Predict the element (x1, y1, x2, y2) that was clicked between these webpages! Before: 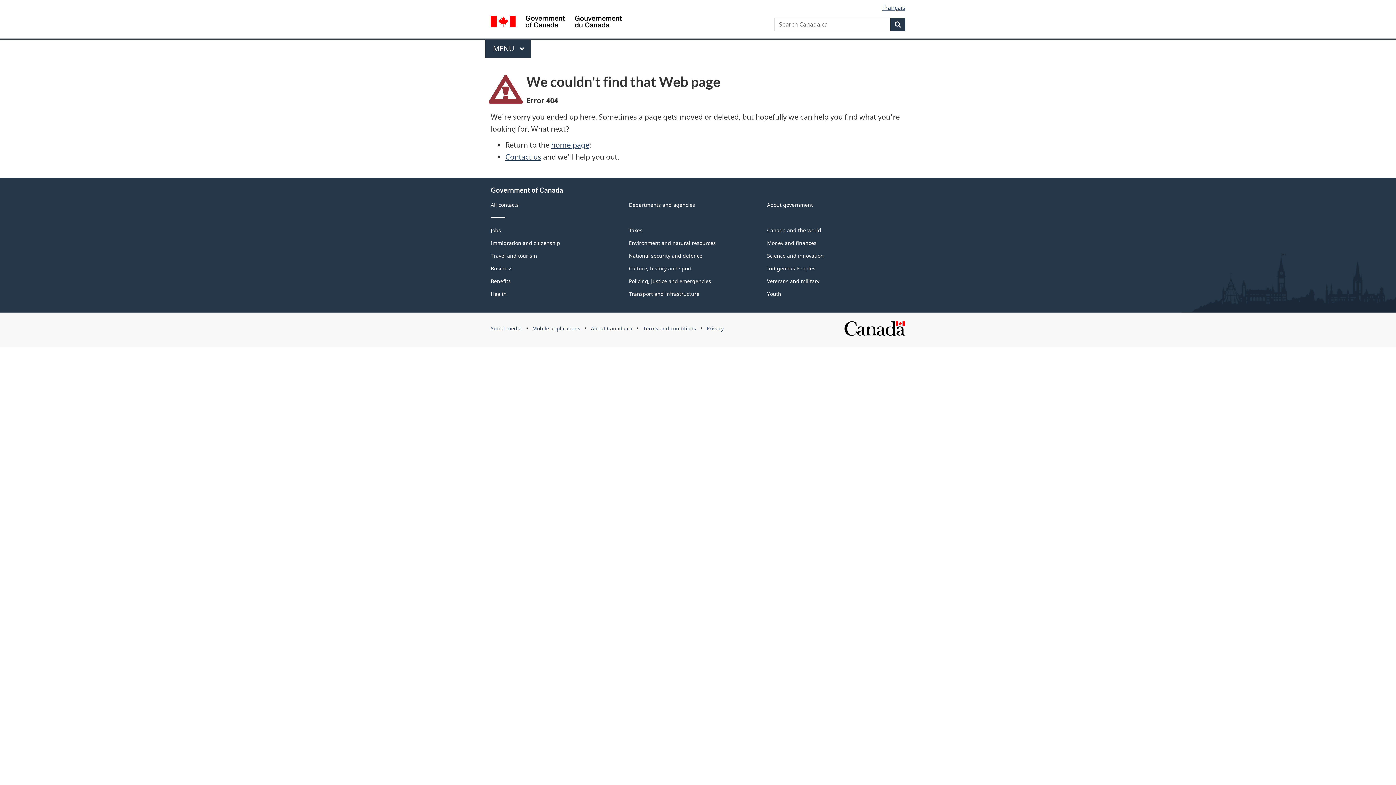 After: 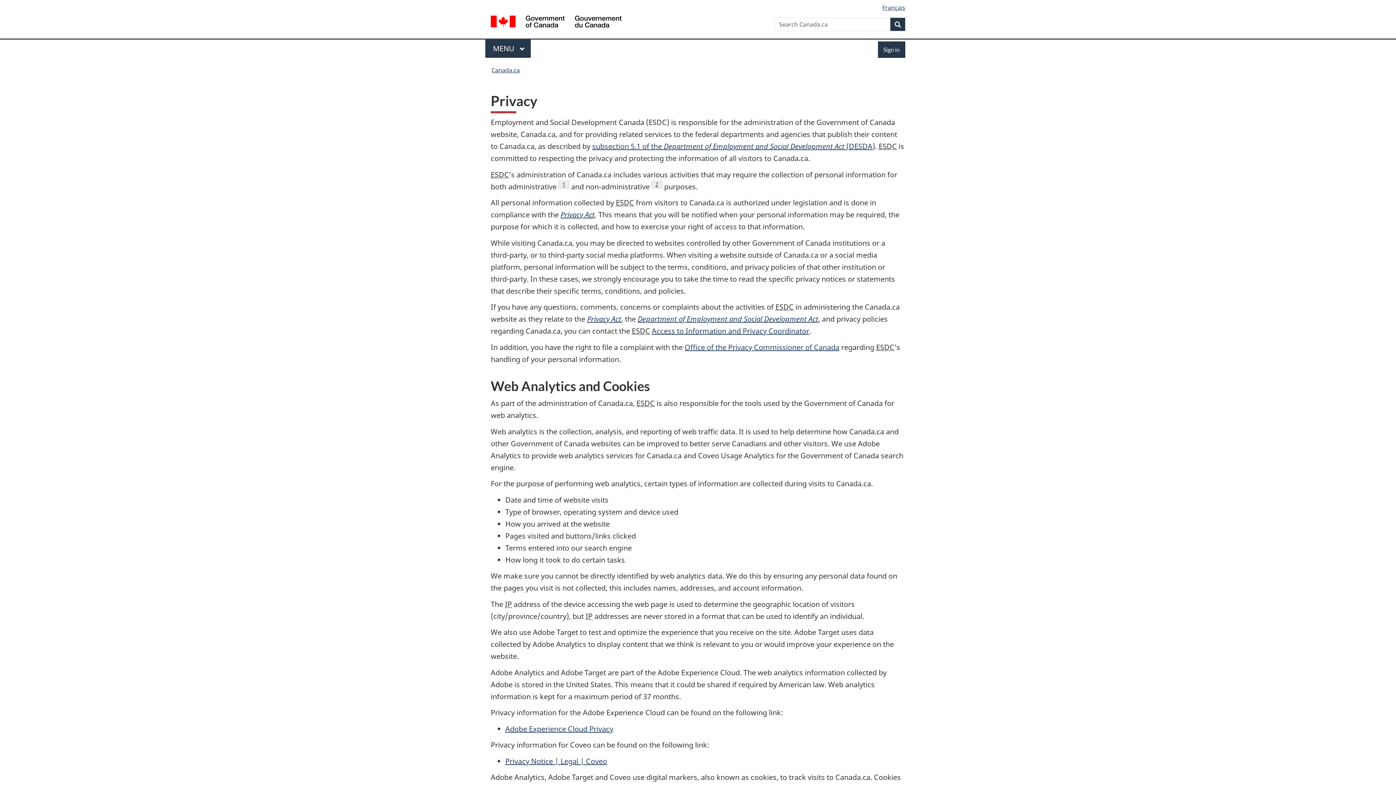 Action: label: Privacy bbox: (706, 325, 723, 332)